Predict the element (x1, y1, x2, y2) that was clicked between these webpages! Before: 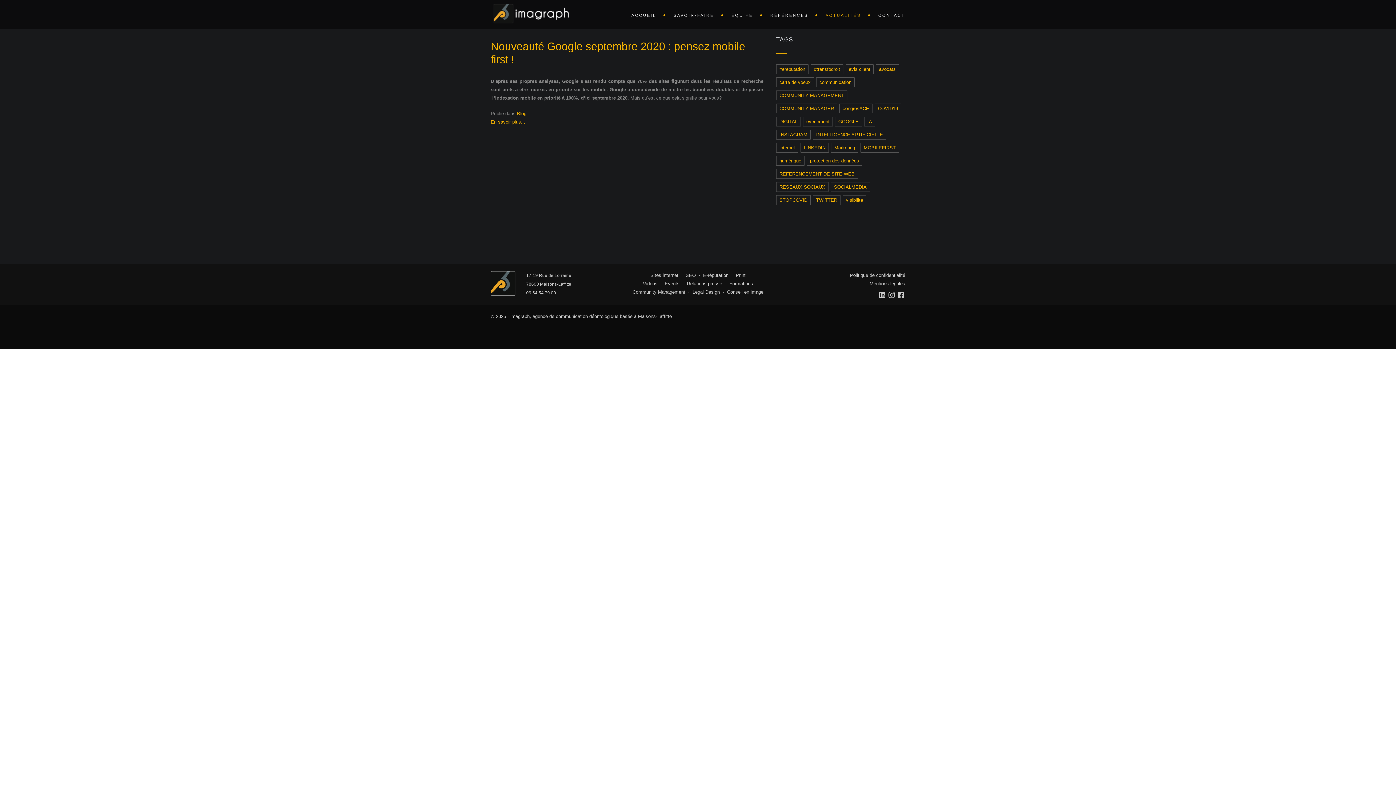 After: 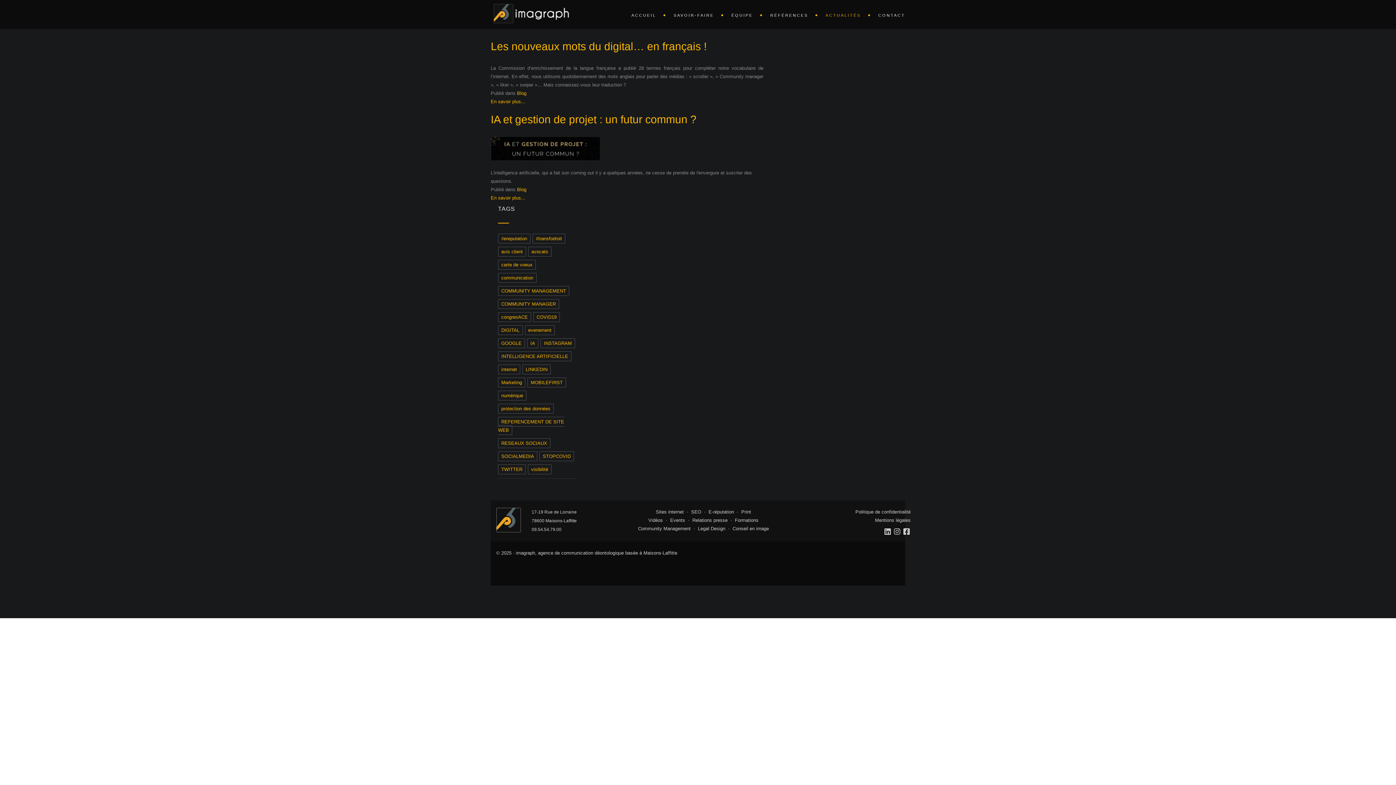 Action: label: DIGITAL bbox: (776, 116, 801, 126)